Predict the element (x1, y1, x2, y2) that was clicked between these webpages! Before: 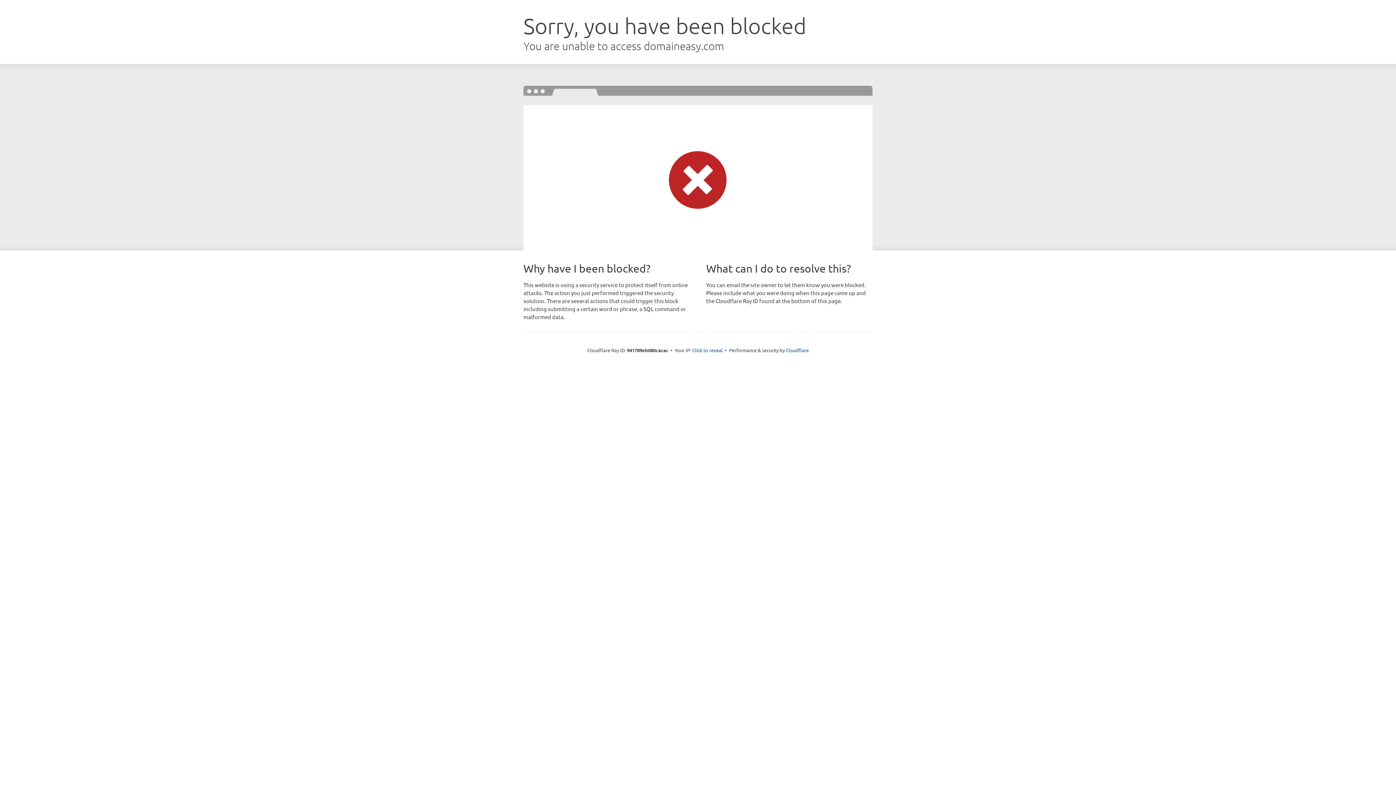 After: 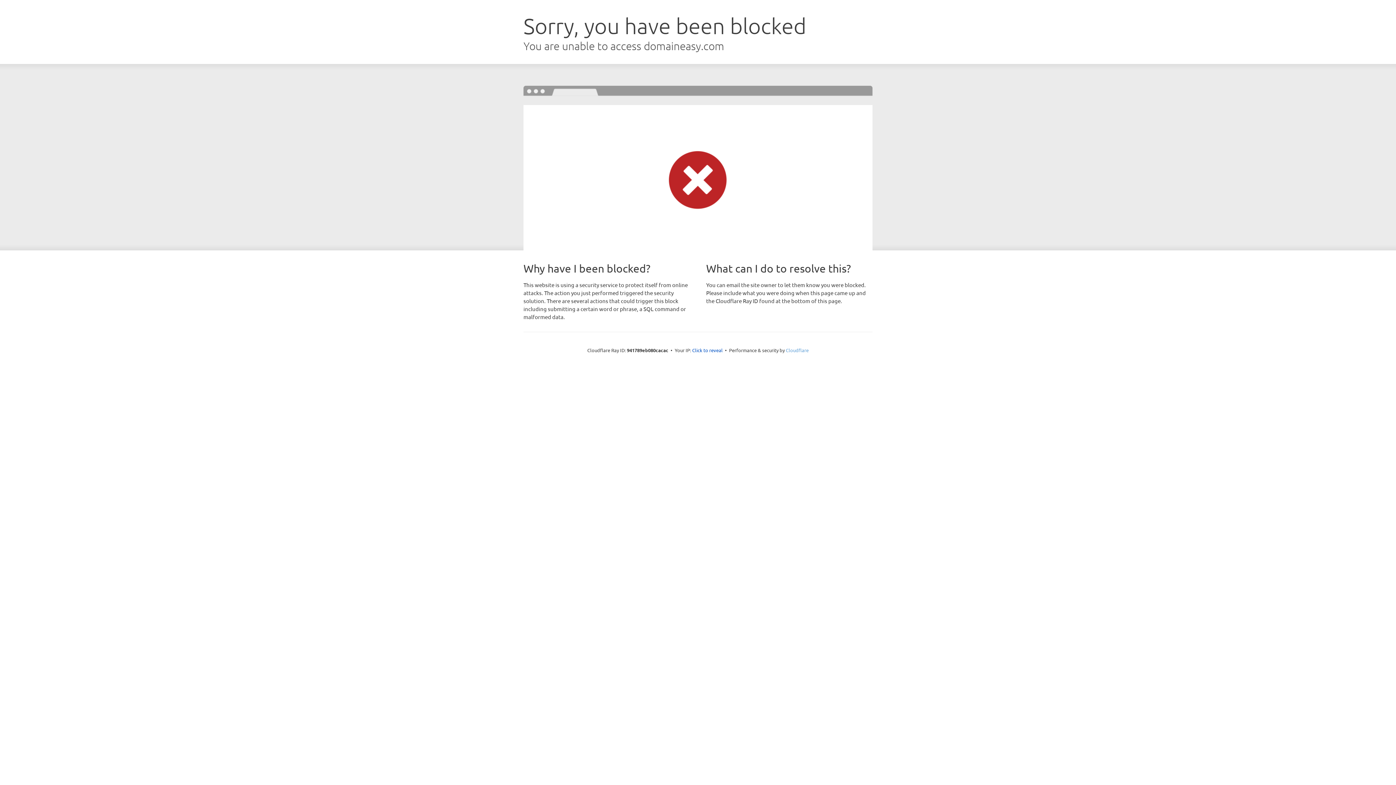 Action: label: Cloudflare bbox: (786, 347, 808, 353)